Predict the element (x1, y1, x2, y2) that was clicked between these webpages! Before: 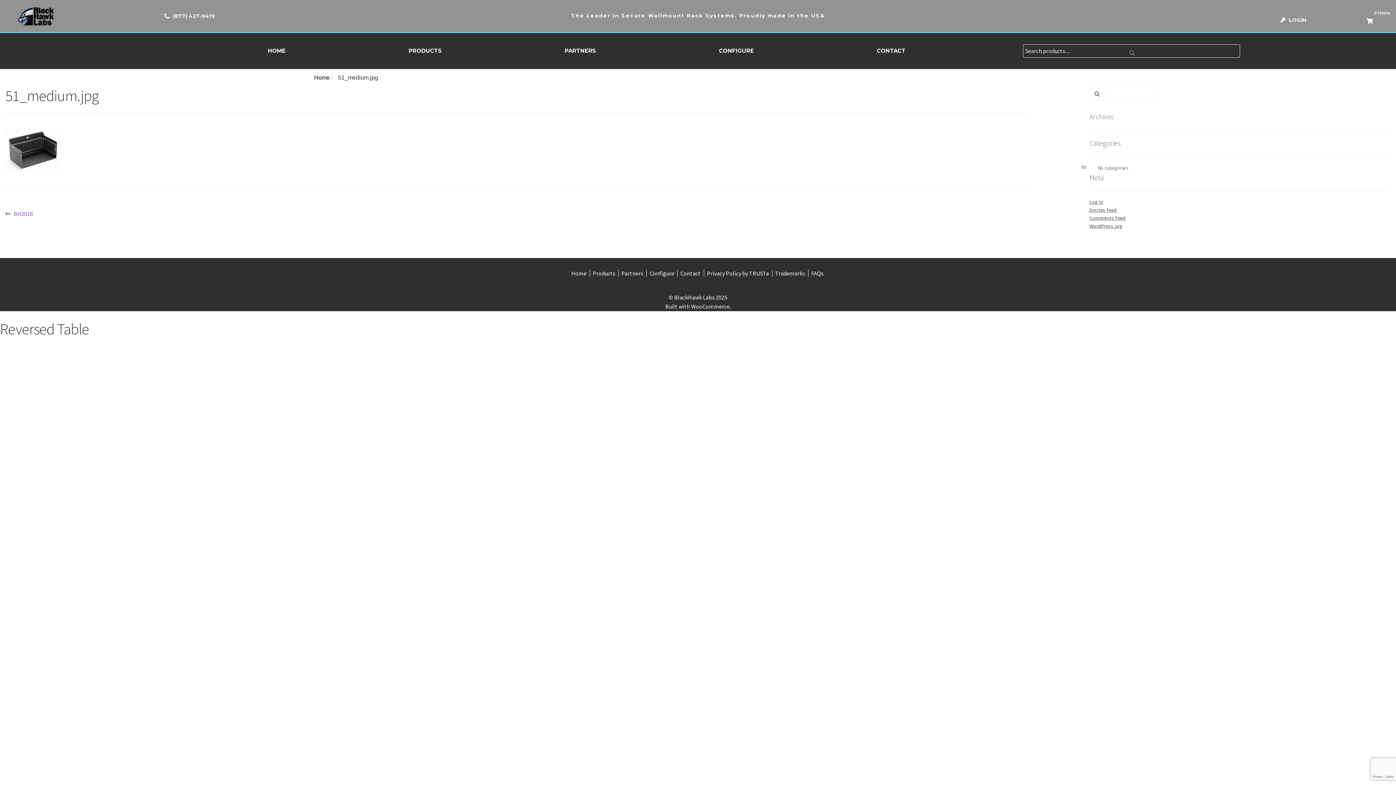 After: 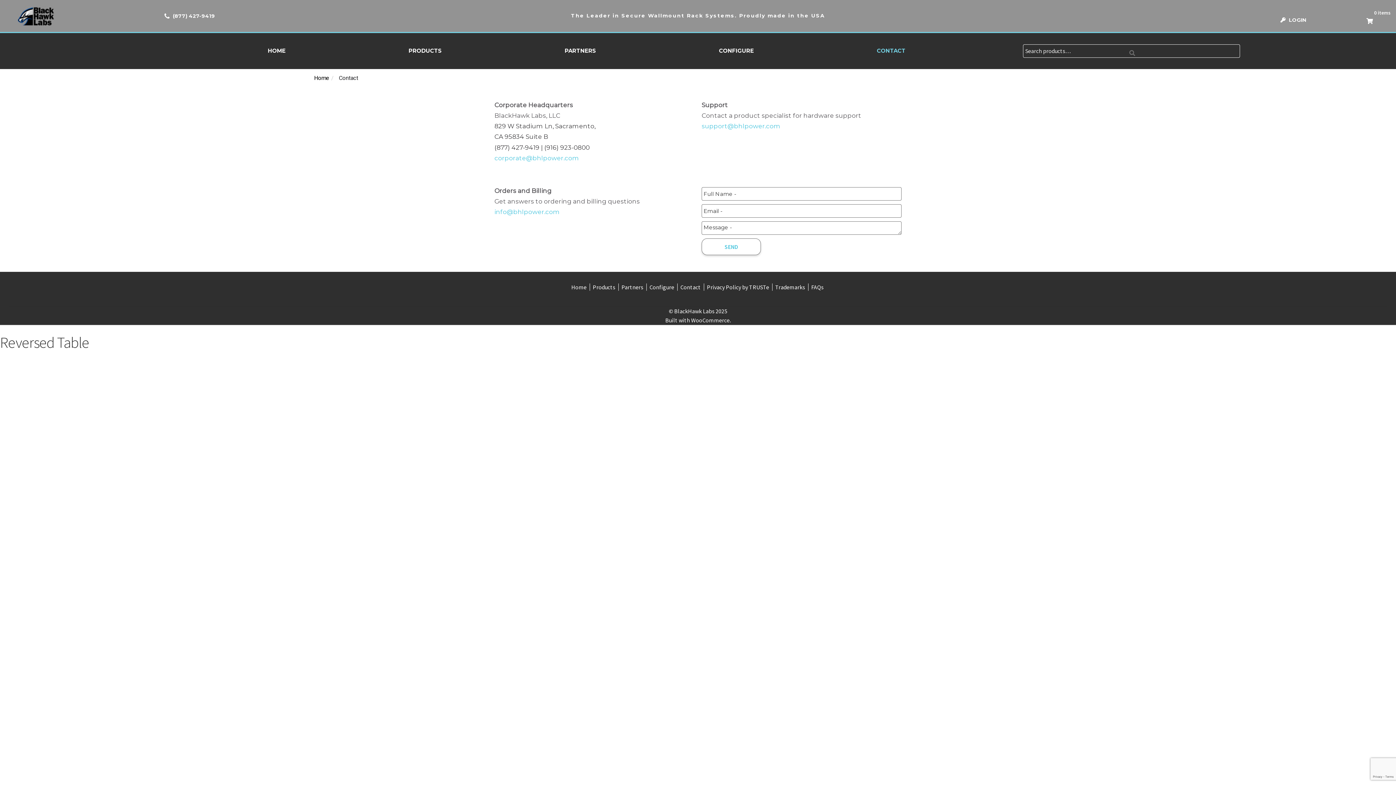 Action: label: CONTACT bbox: (871, 33, 911, 69)